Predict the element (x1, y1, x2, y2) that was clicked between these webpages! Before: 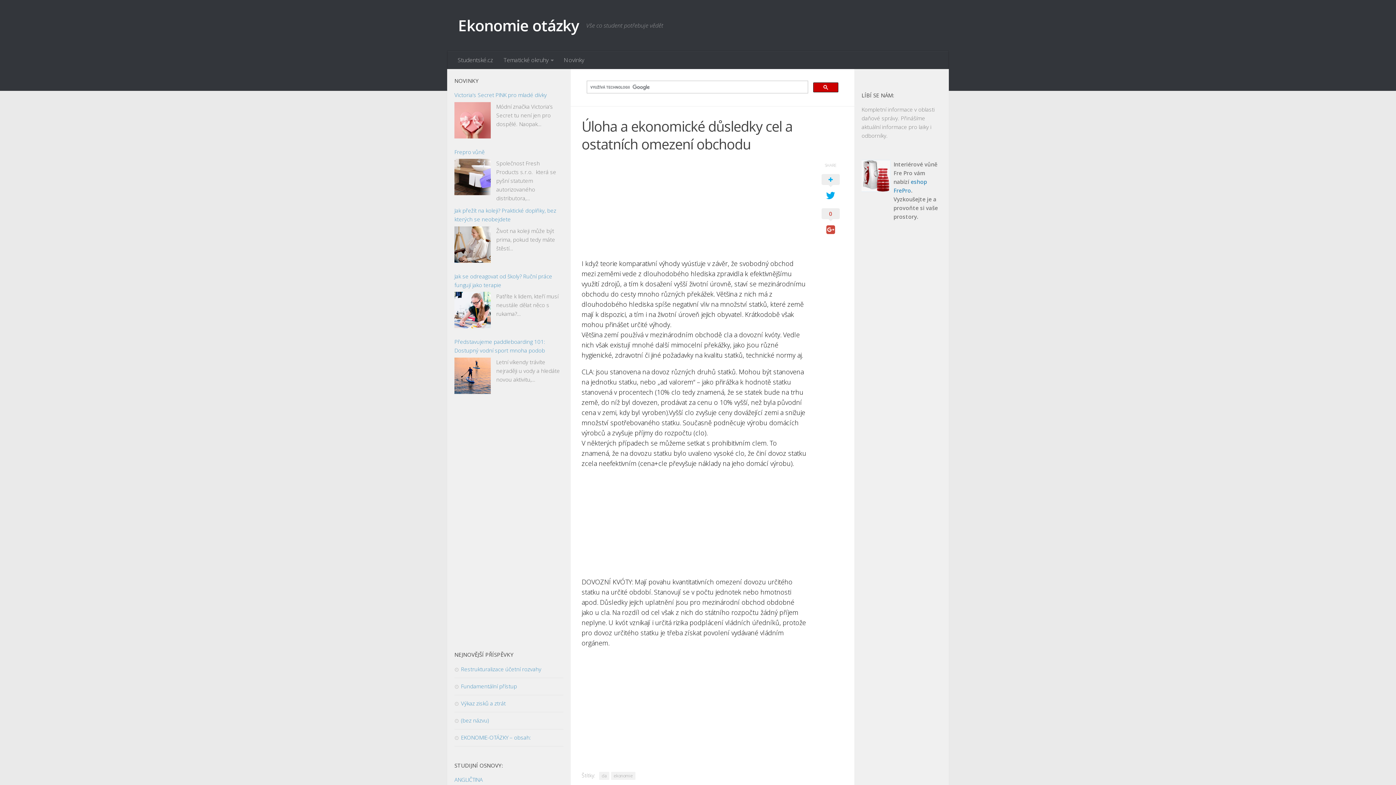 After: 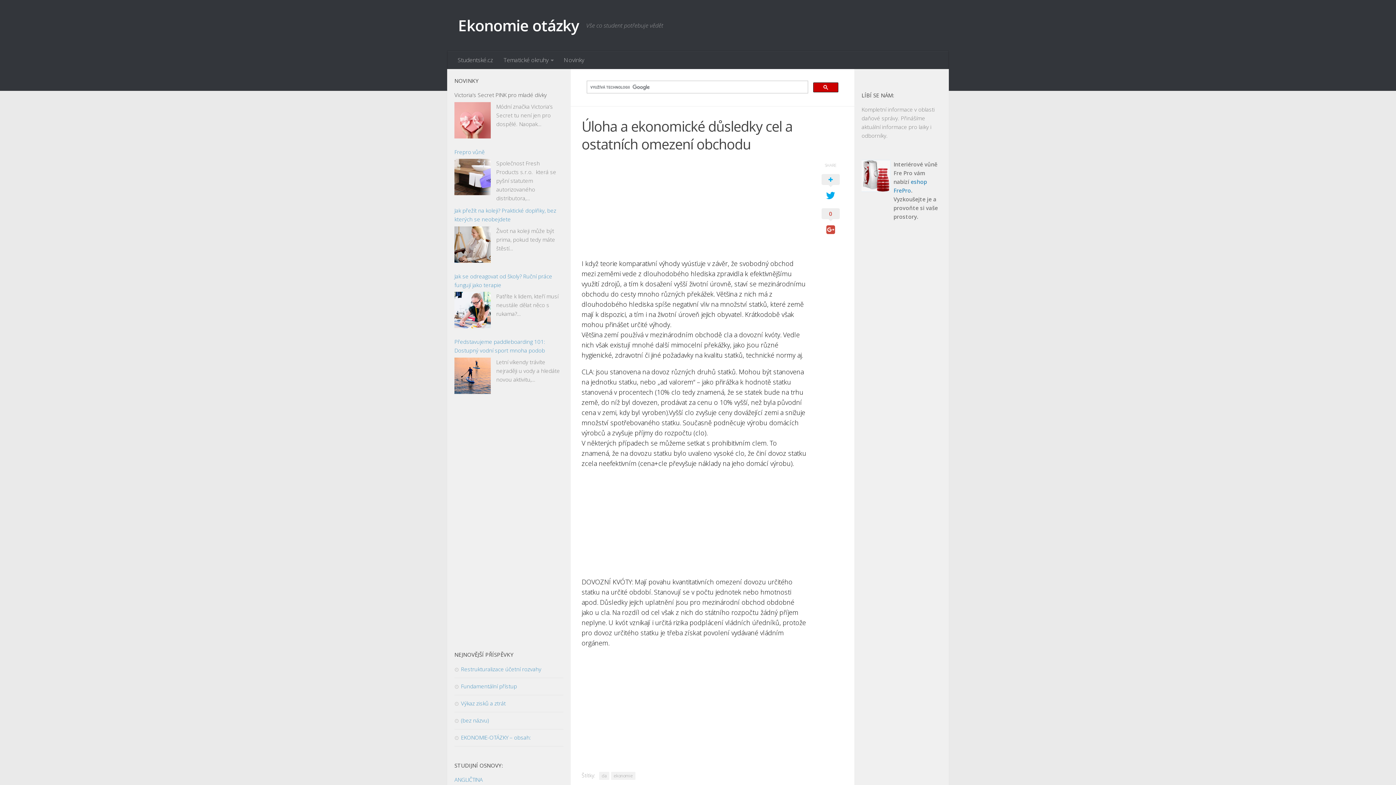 Action: bbox: (454, 90, 563, 99) label: Victoria’s Secret PINK pro mladé dívky